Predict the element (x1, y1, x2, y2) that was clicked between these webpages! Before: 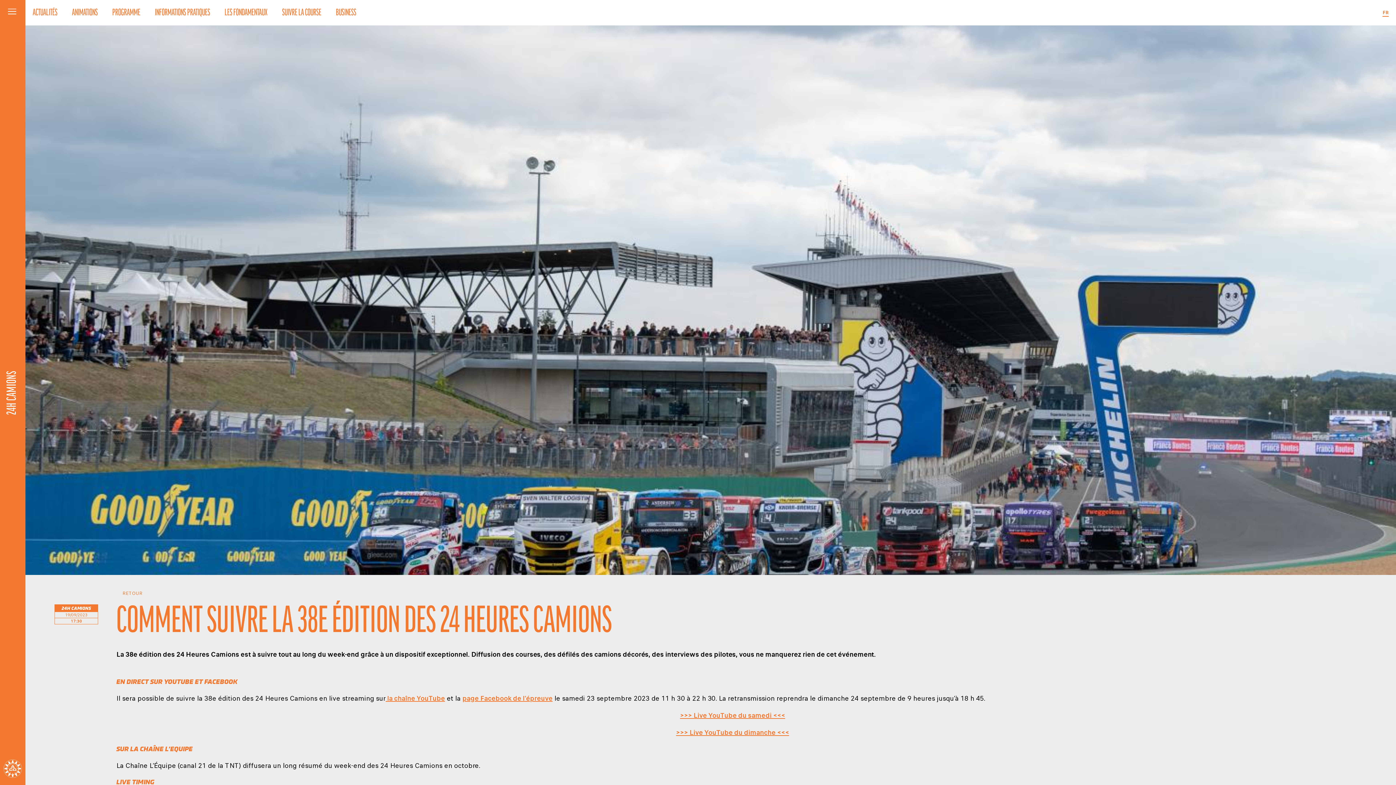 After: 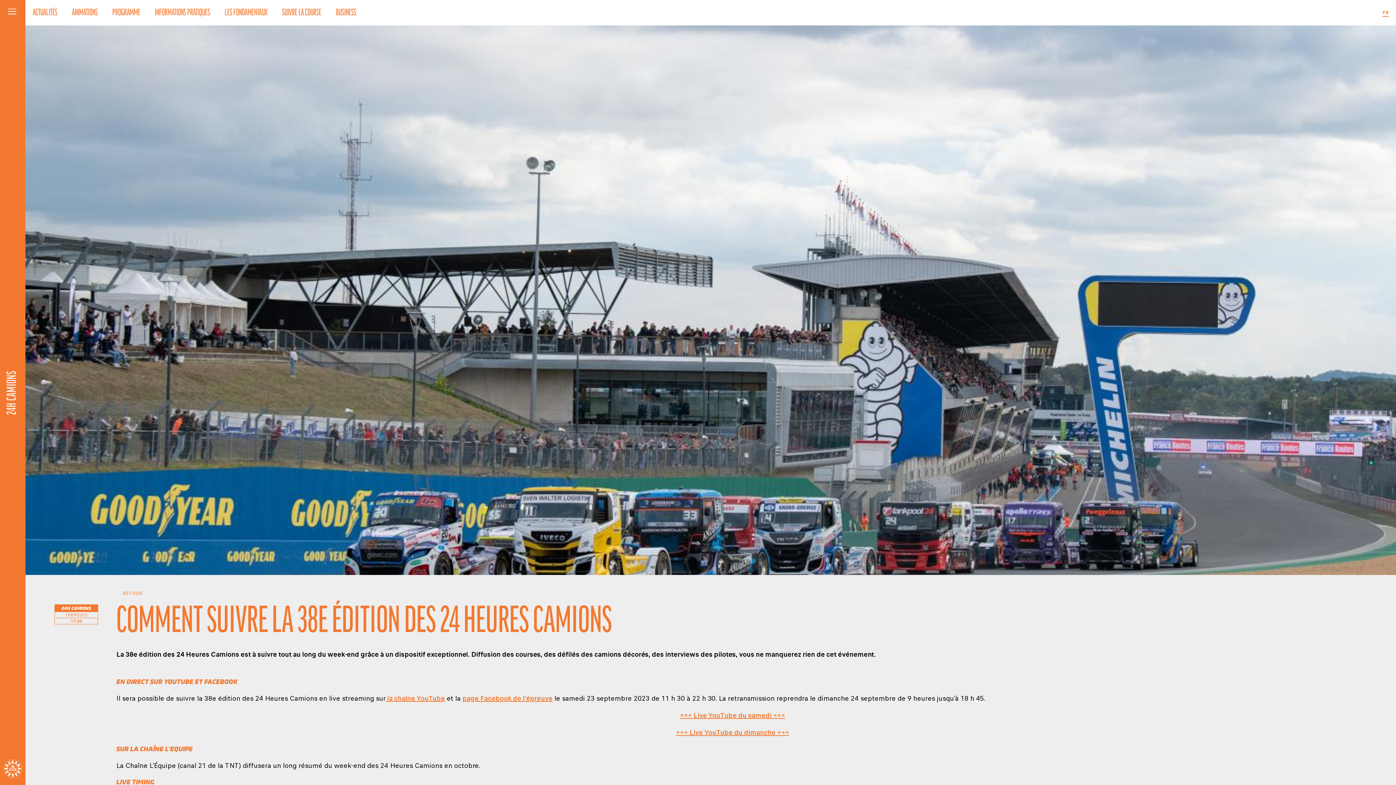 Action: label:  la chaîne YouTube bbox: (385, 693, 445, 703)